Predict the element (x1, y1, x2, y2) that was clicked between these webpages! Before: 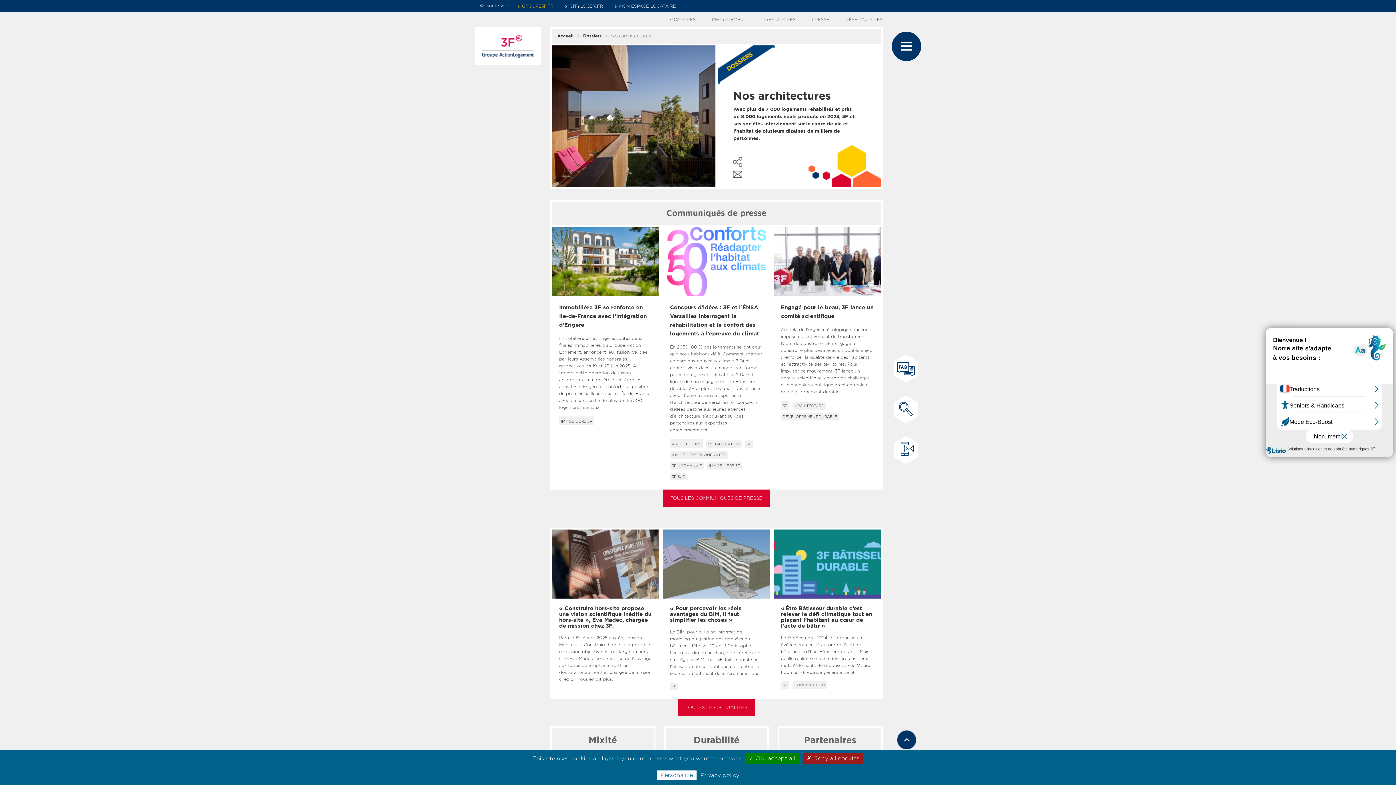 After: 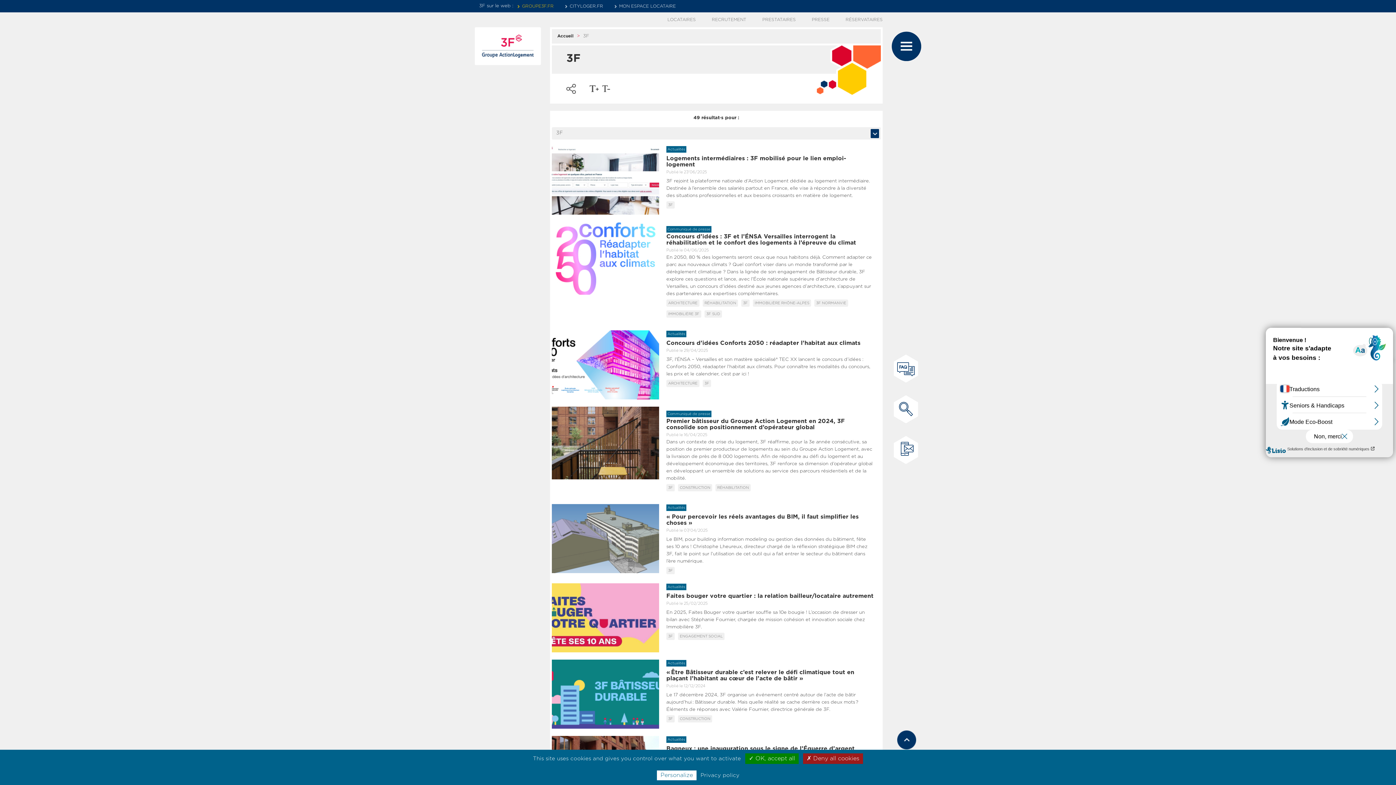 Action: bbox: (670, 682, 678, 690) label: 3F